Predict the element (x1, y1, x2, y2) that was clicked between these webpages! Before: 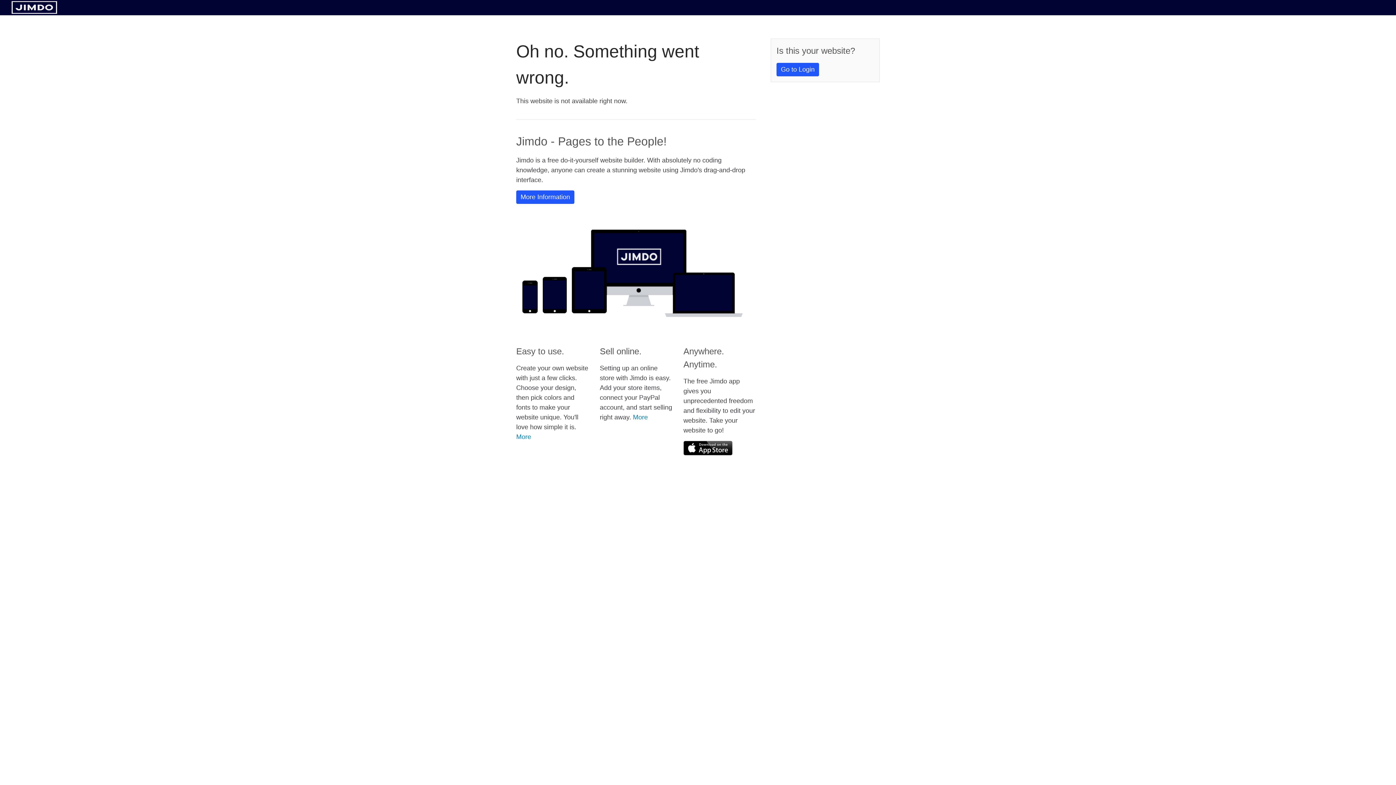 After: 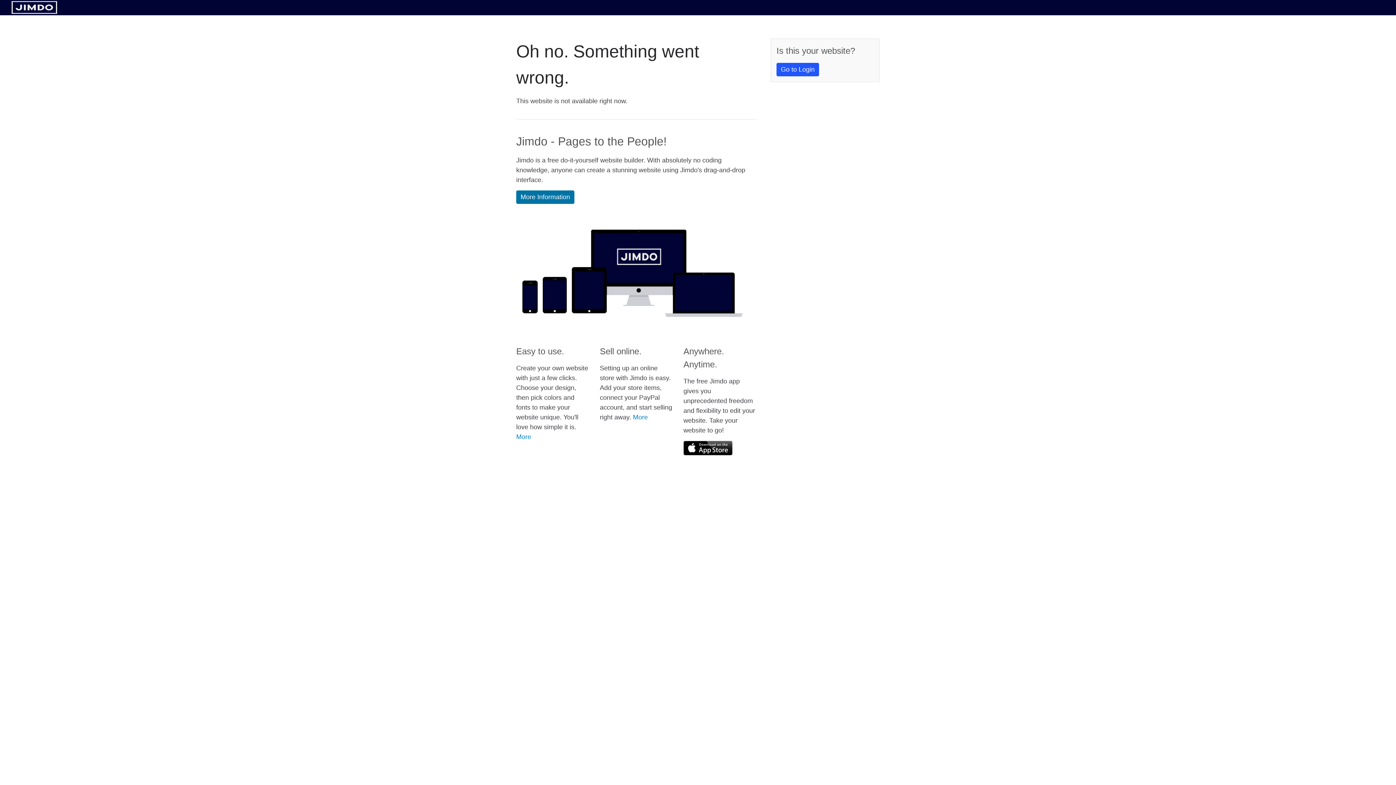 Action: label: More Information bbox: (516, 190, 574, 204)